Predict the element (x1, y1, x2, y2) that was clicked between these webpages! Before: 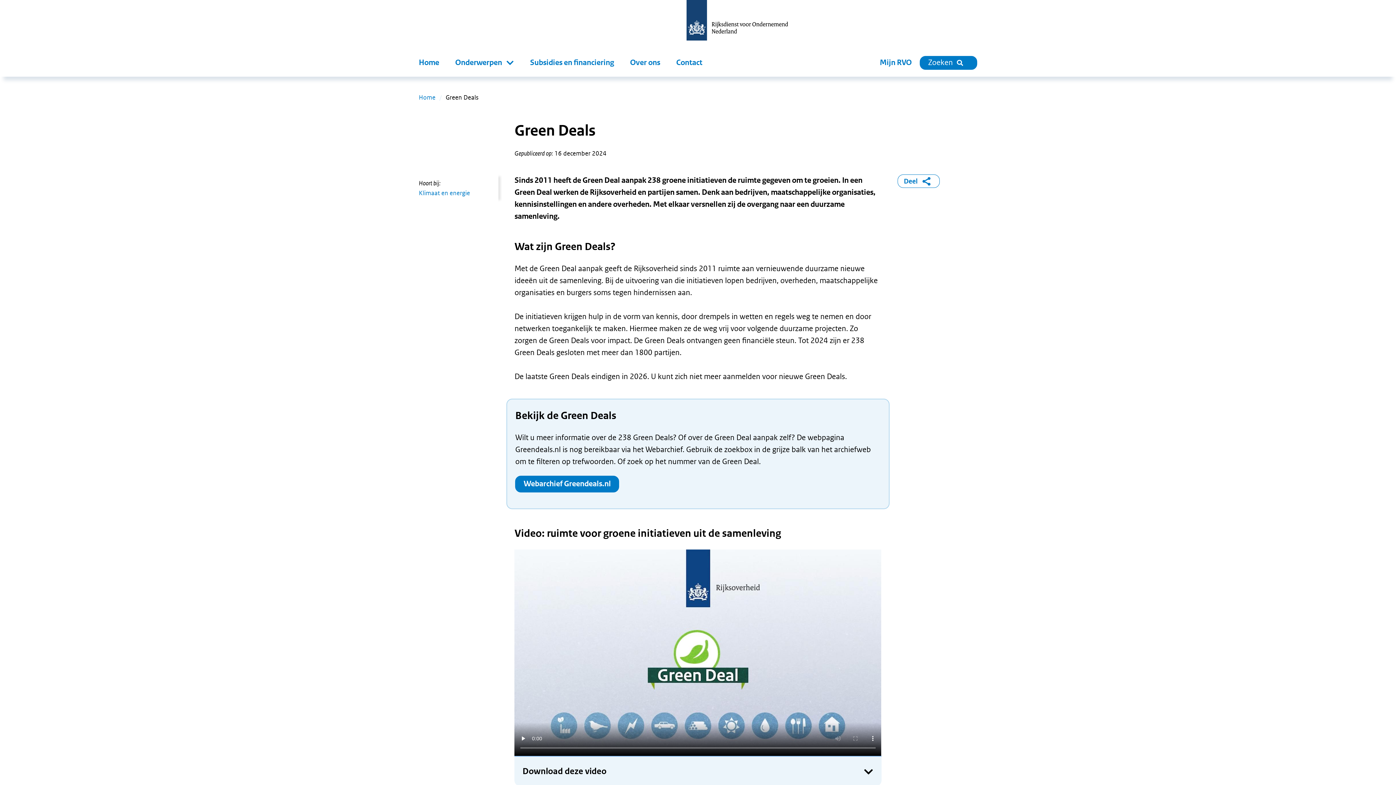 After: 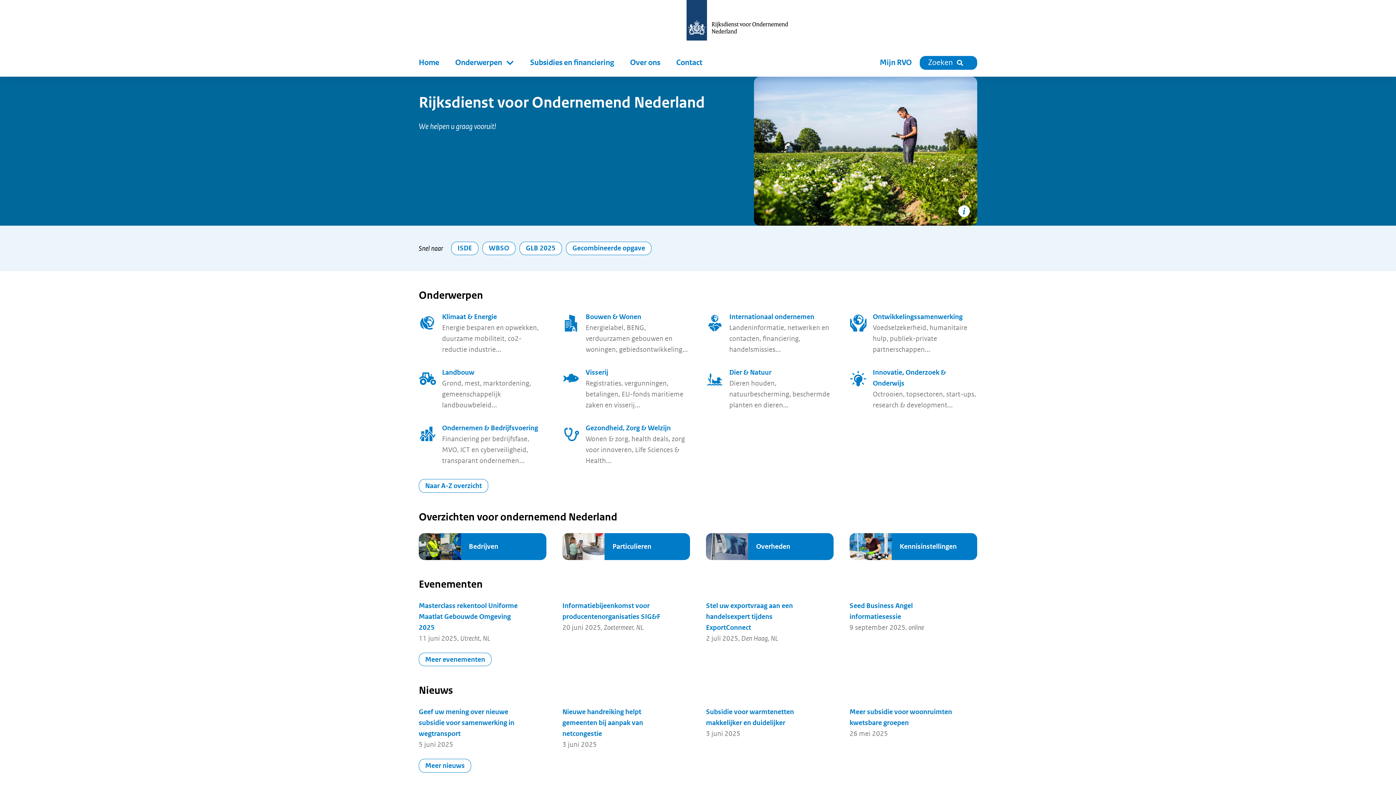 Action: bbox: (686, 0, 788, 40)